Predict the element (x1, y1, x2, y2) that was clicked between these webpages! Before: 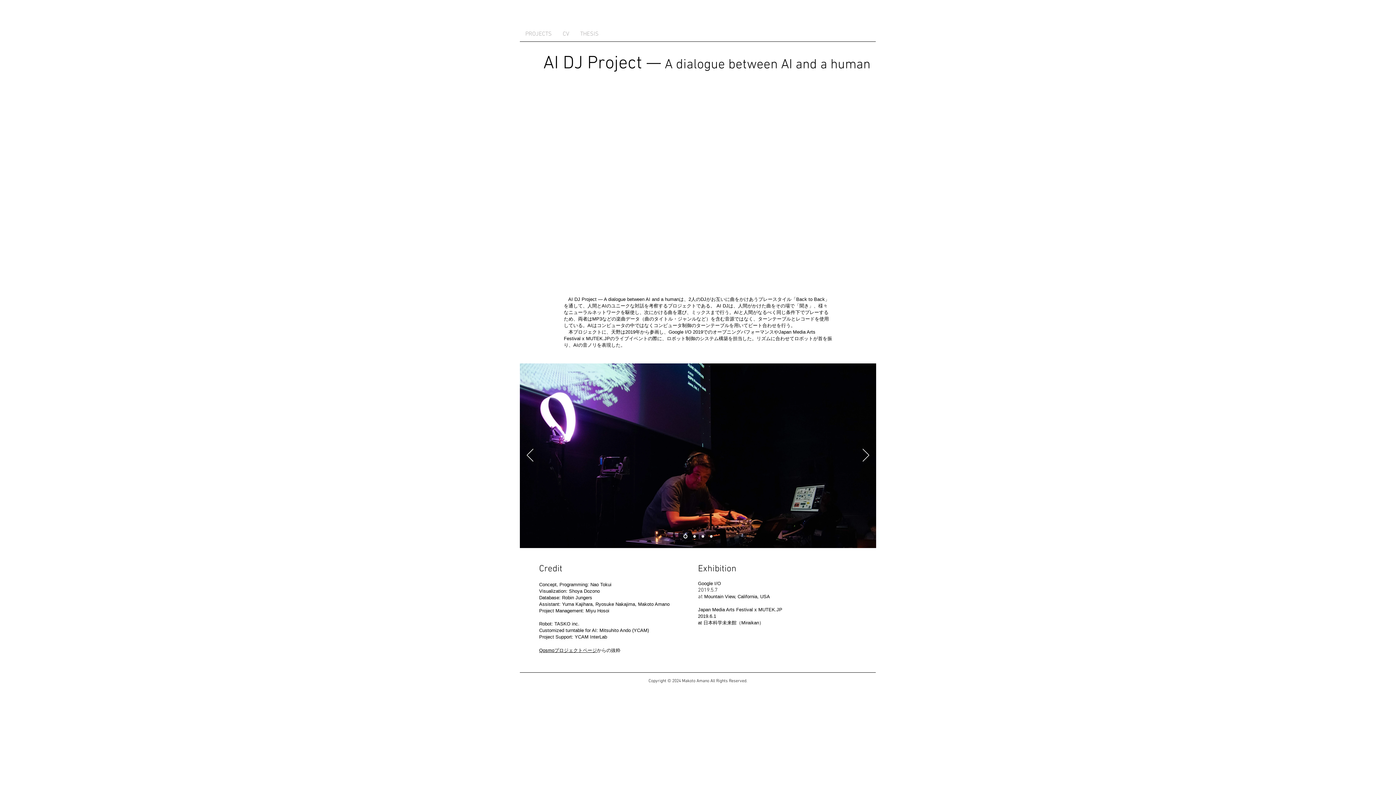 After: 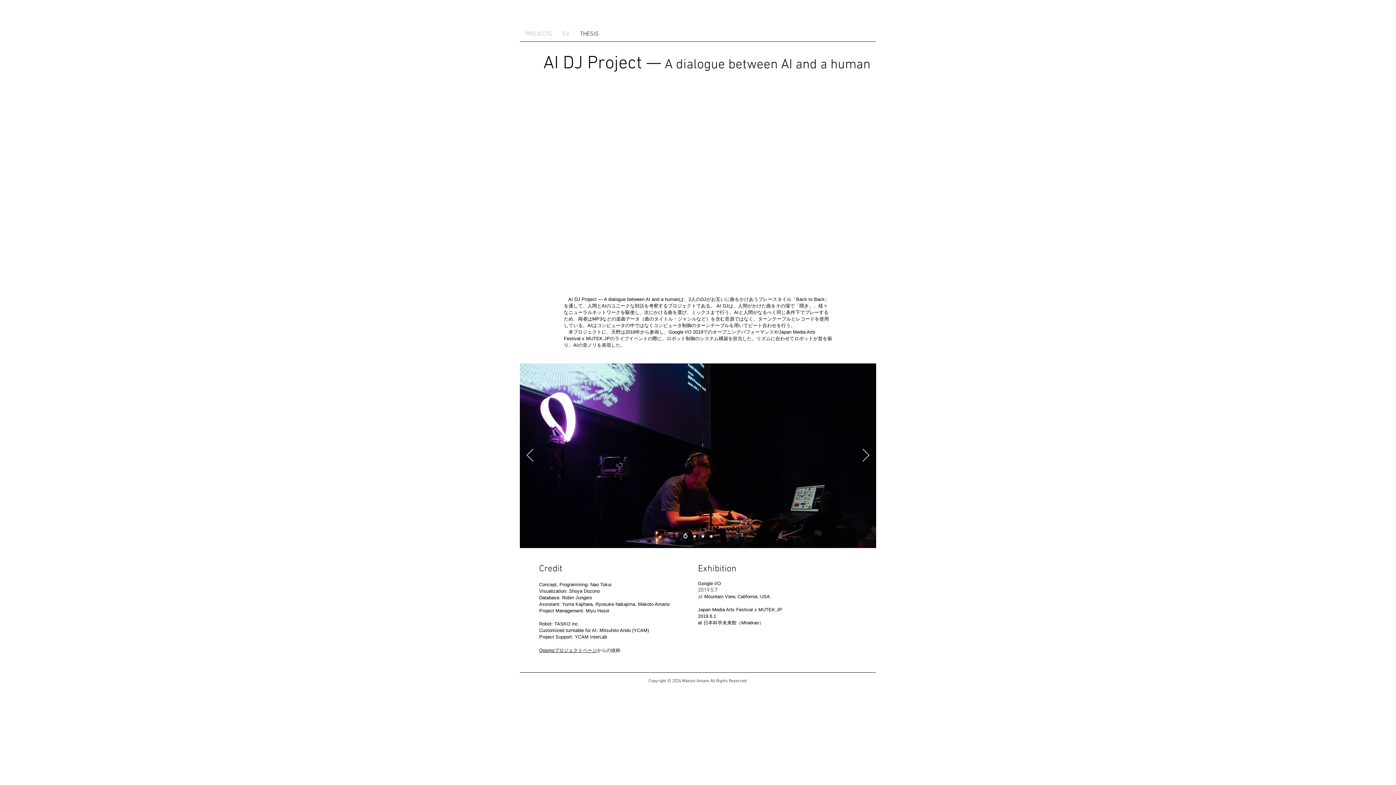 Action: label: THESIS bbox: (574, 29, 604, 39)